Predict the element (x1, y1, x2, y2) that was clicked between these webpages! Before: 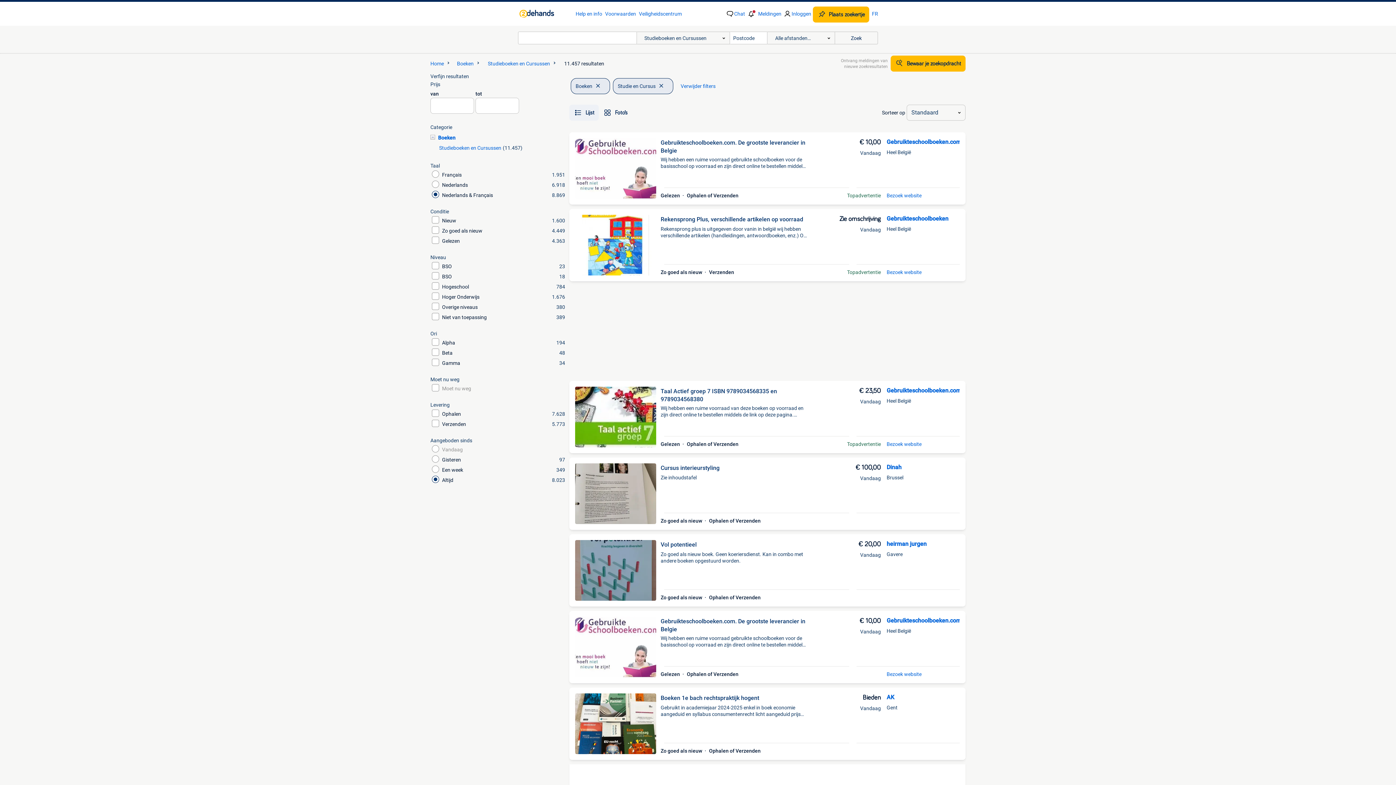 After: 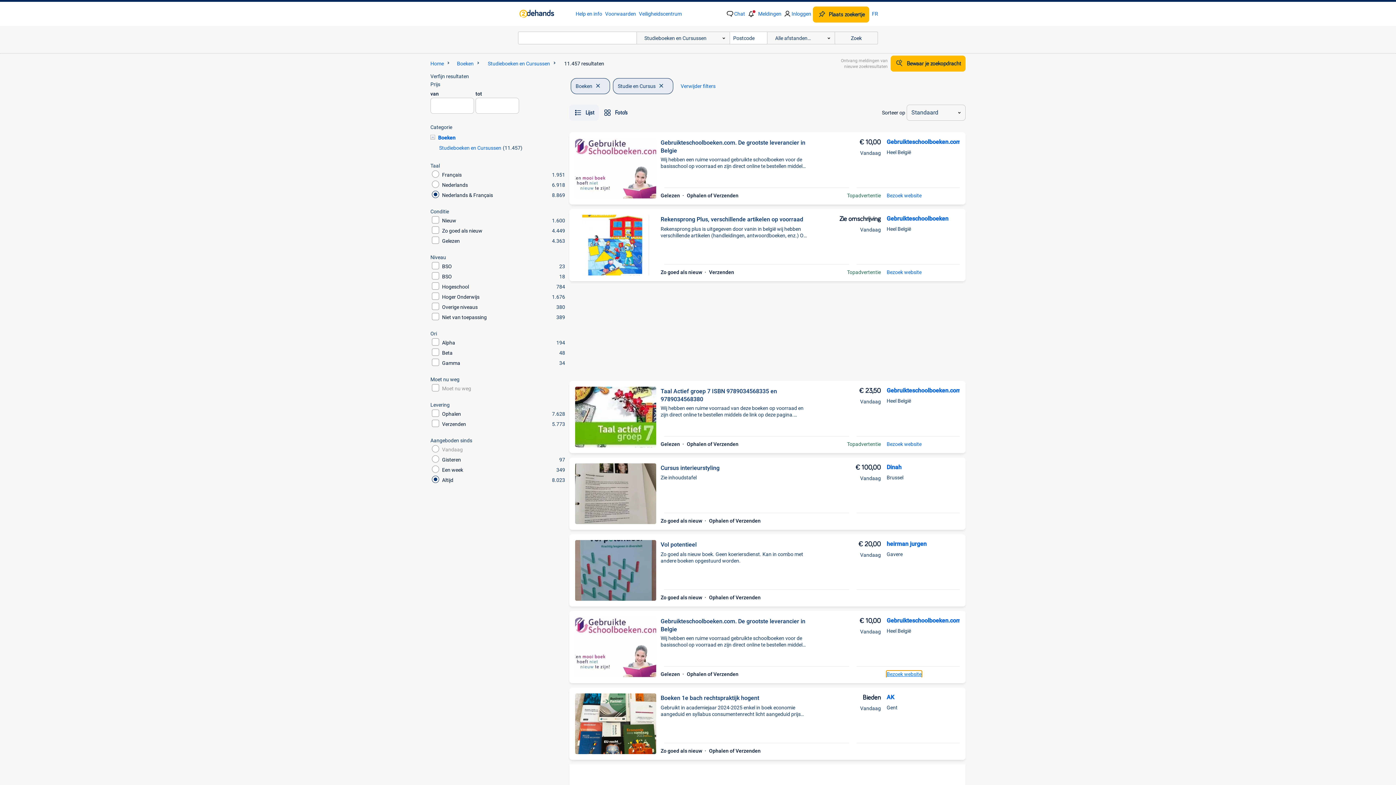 Action: label: Bezoek website bbox: (886, 671, 921, 677)